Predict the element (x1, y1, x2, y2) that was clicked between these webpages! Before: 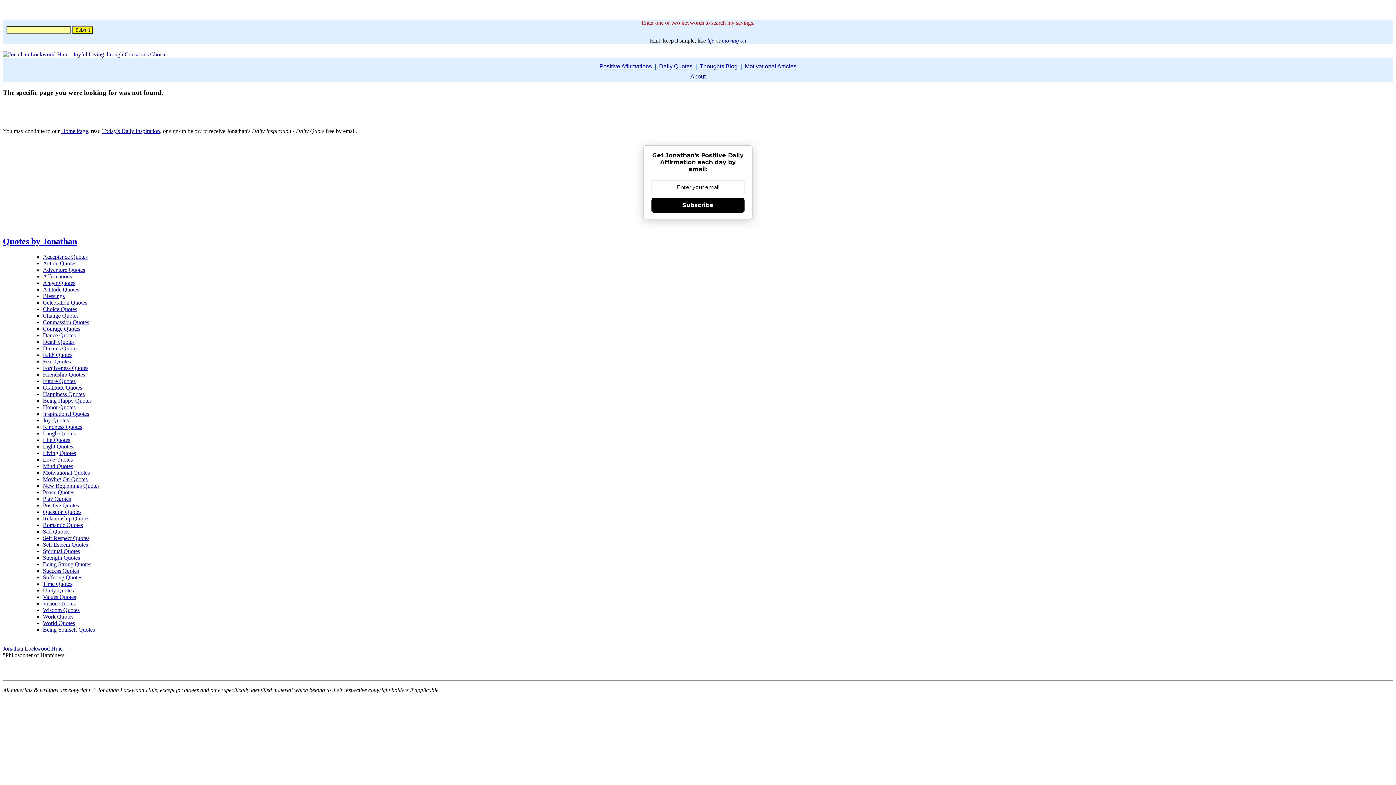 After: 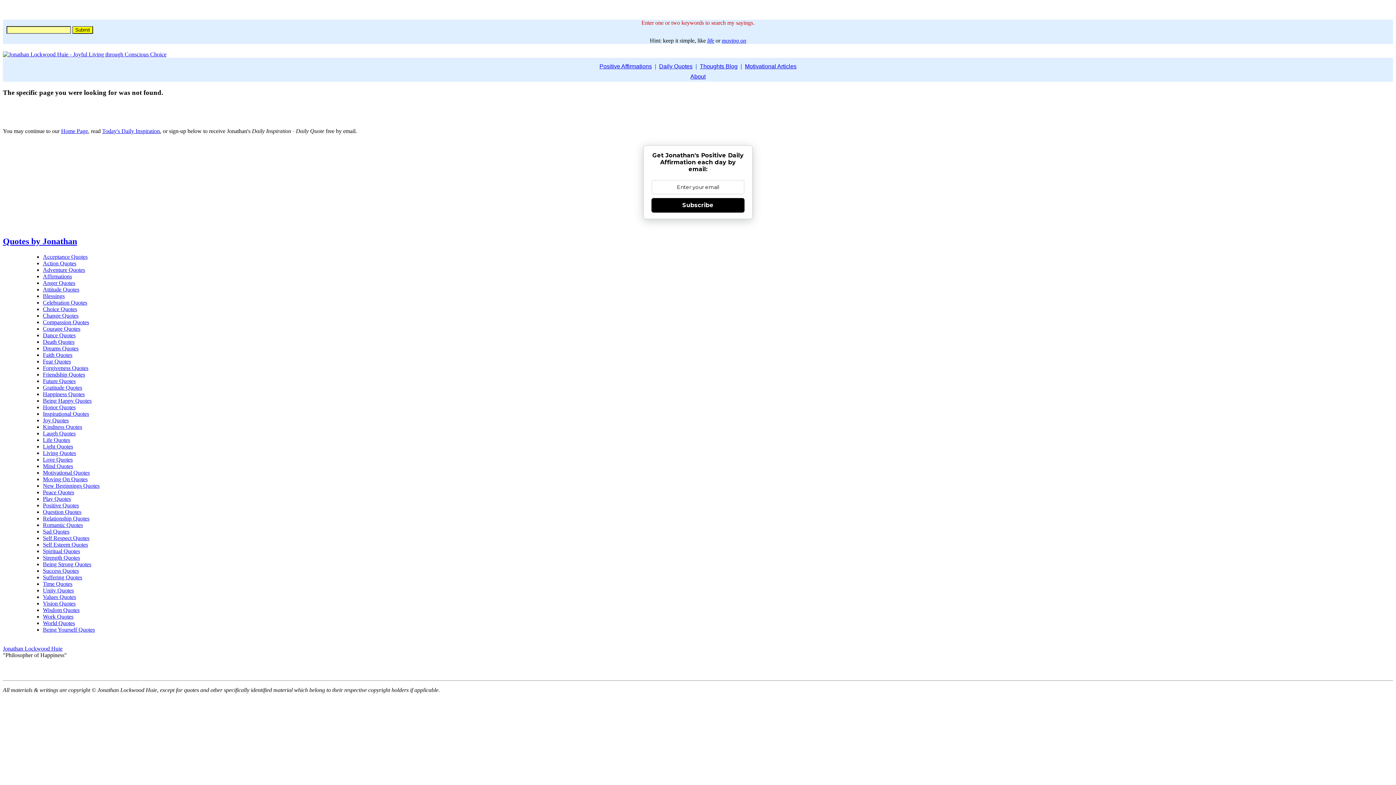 Action: bbox: (42, 581, 72, 587) label: Time Quotes